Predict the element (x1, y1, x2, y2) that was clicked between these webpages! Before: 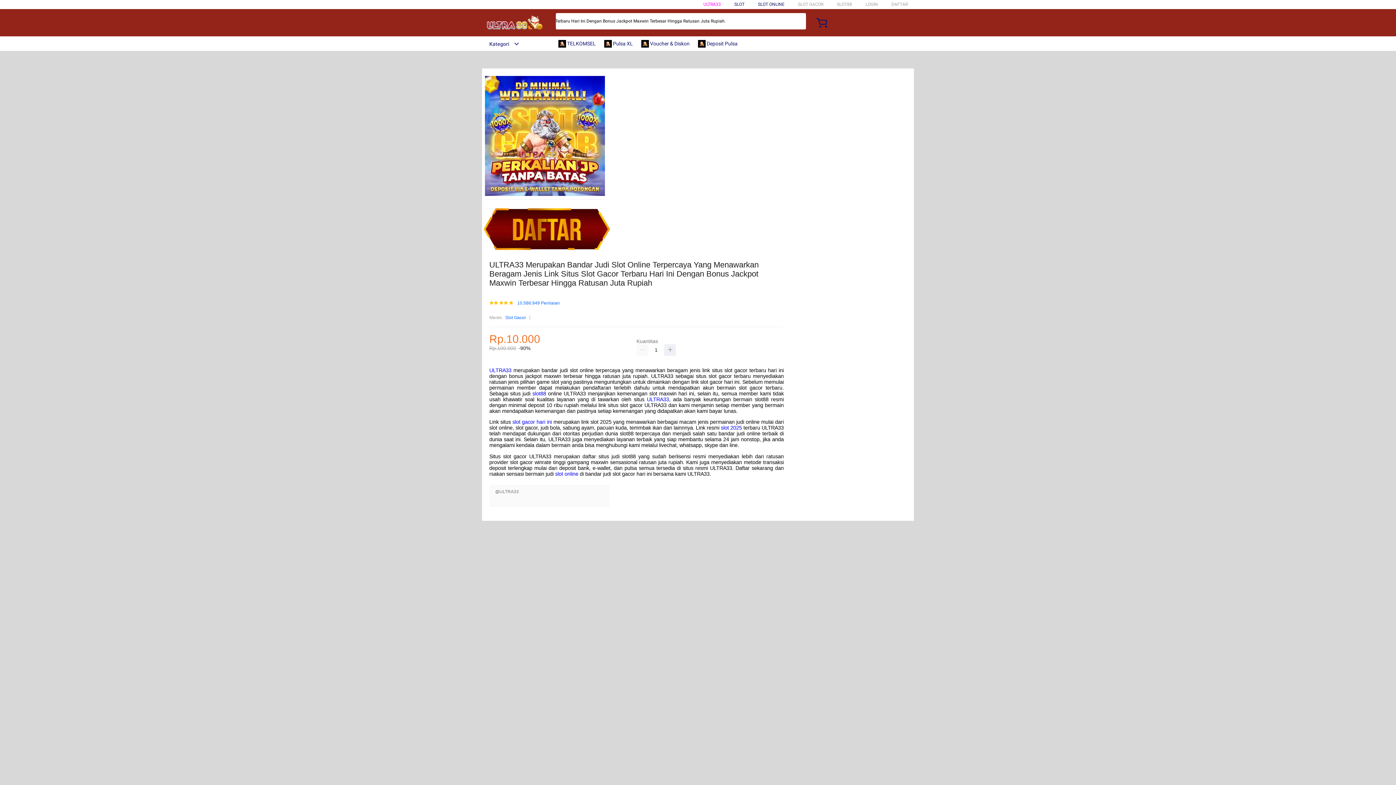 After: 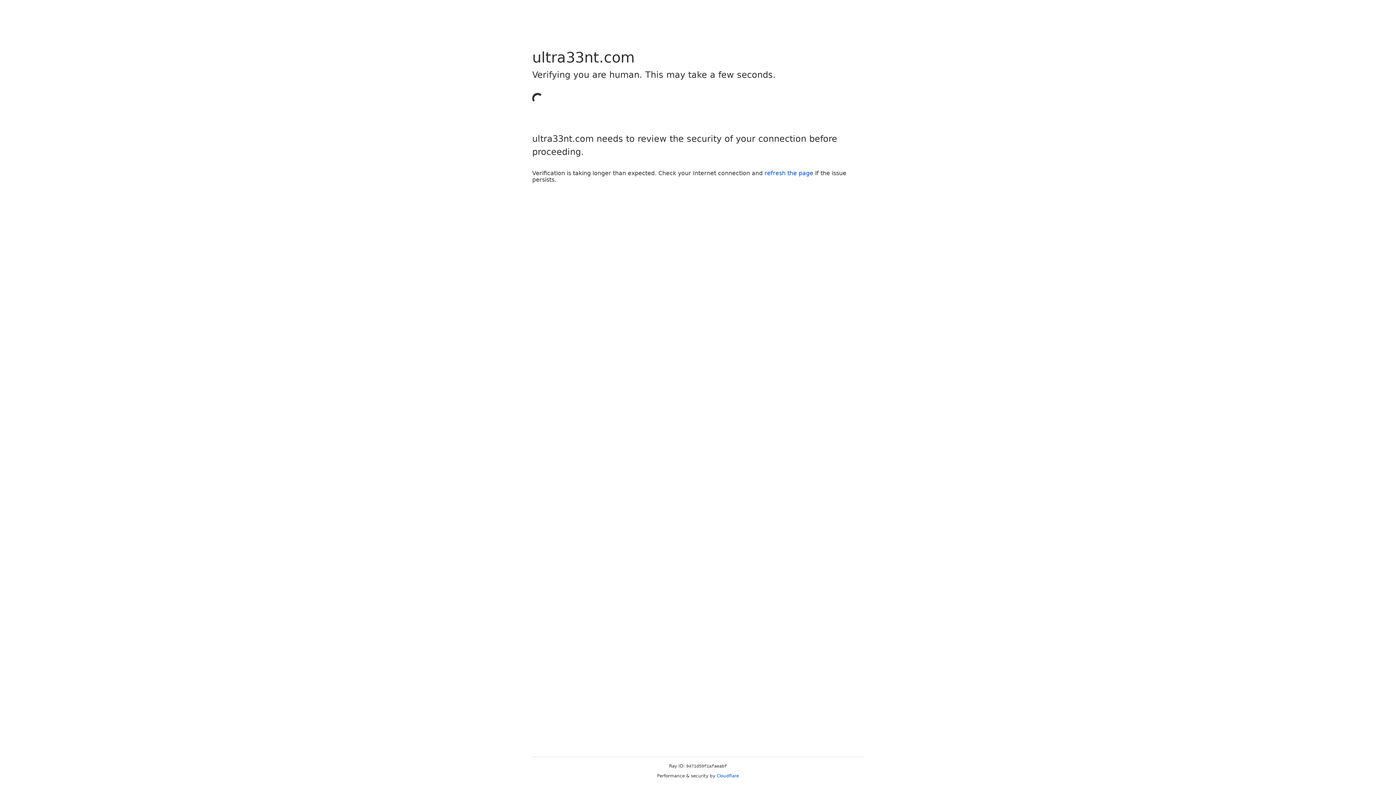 Action: label: SLOT ONLINE bbox: (758, 1, 784, 6)